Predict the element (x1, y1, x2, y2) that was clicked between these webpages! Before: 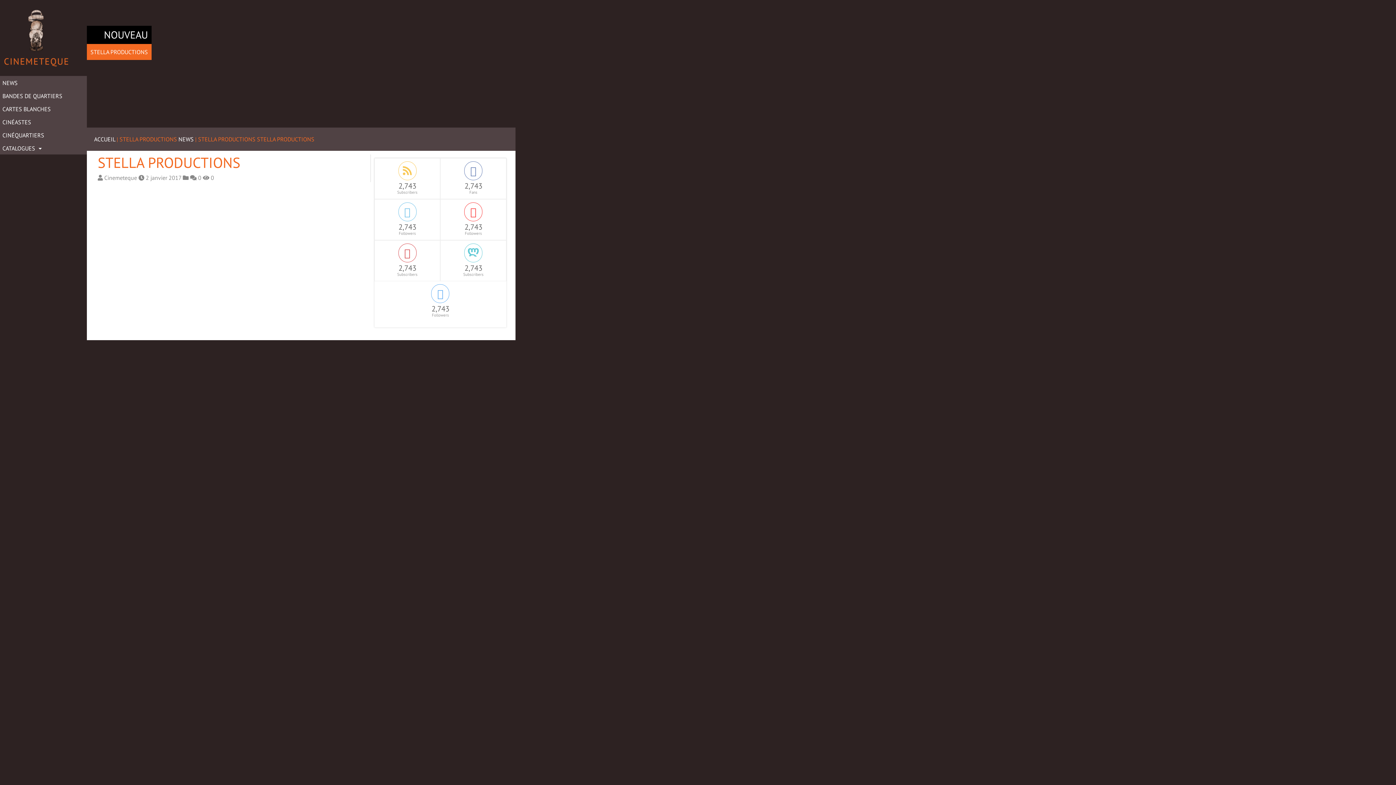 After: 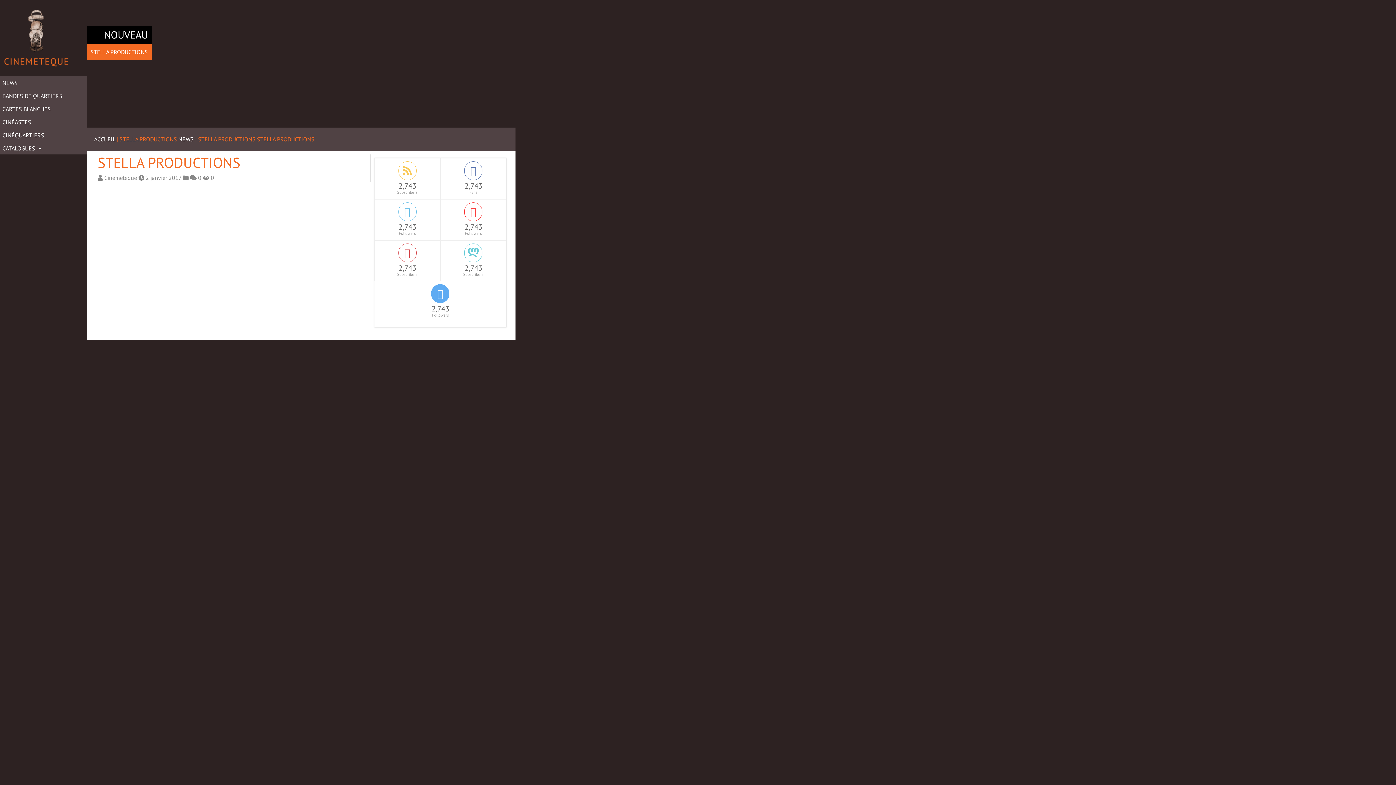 Action: bbox: (407, 281, 473, 321) label: 2,743
Followers